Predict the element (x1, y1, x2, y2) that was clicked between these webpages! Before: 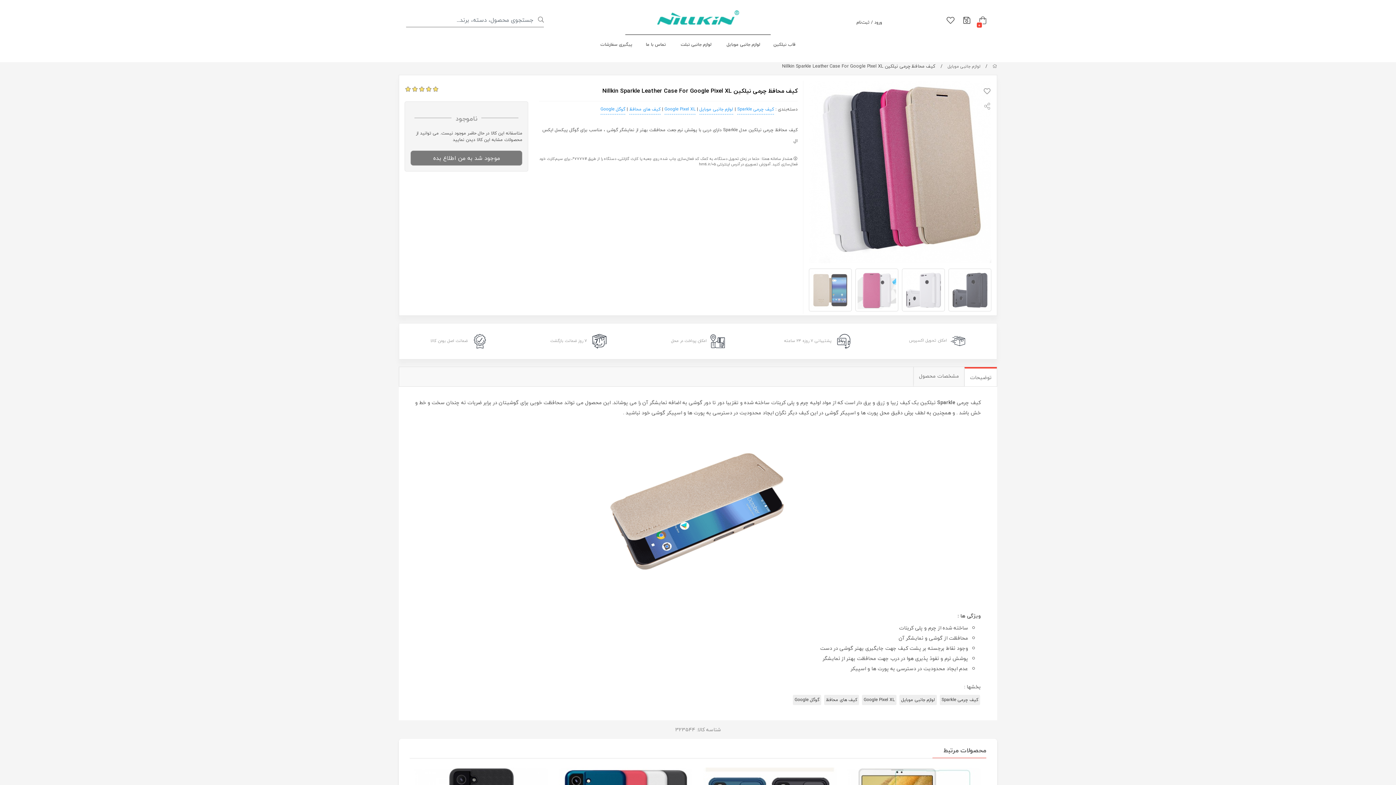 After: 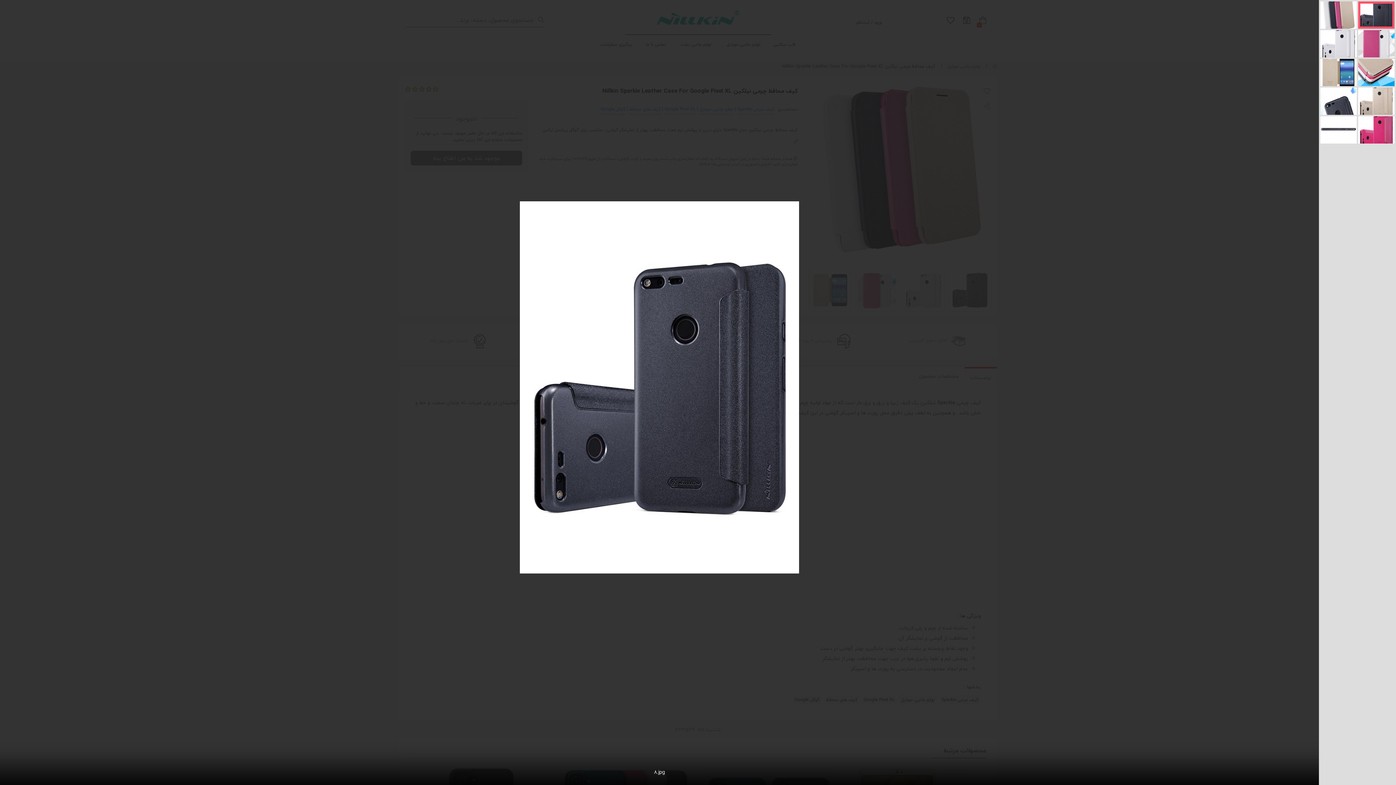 Action: bbox: (946, 268, 993, 311)